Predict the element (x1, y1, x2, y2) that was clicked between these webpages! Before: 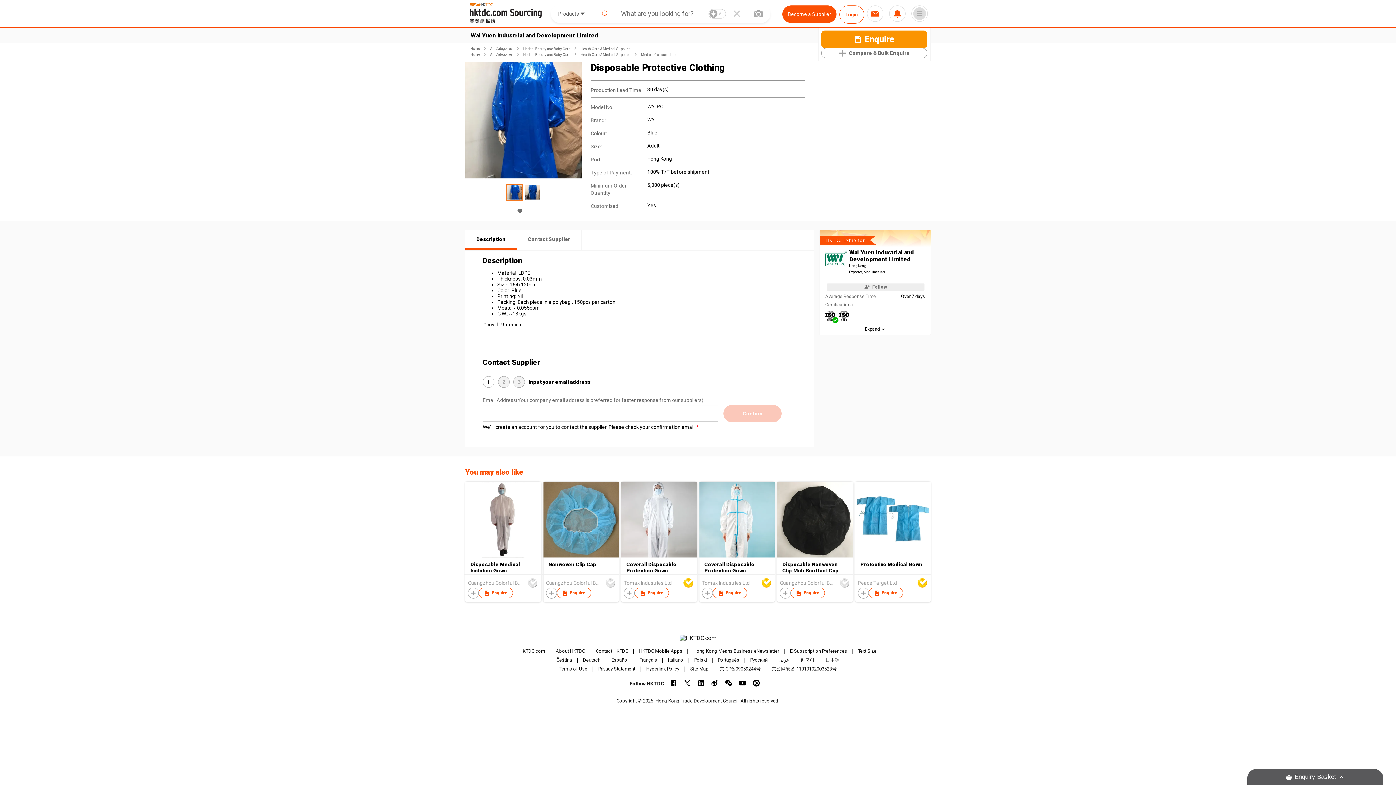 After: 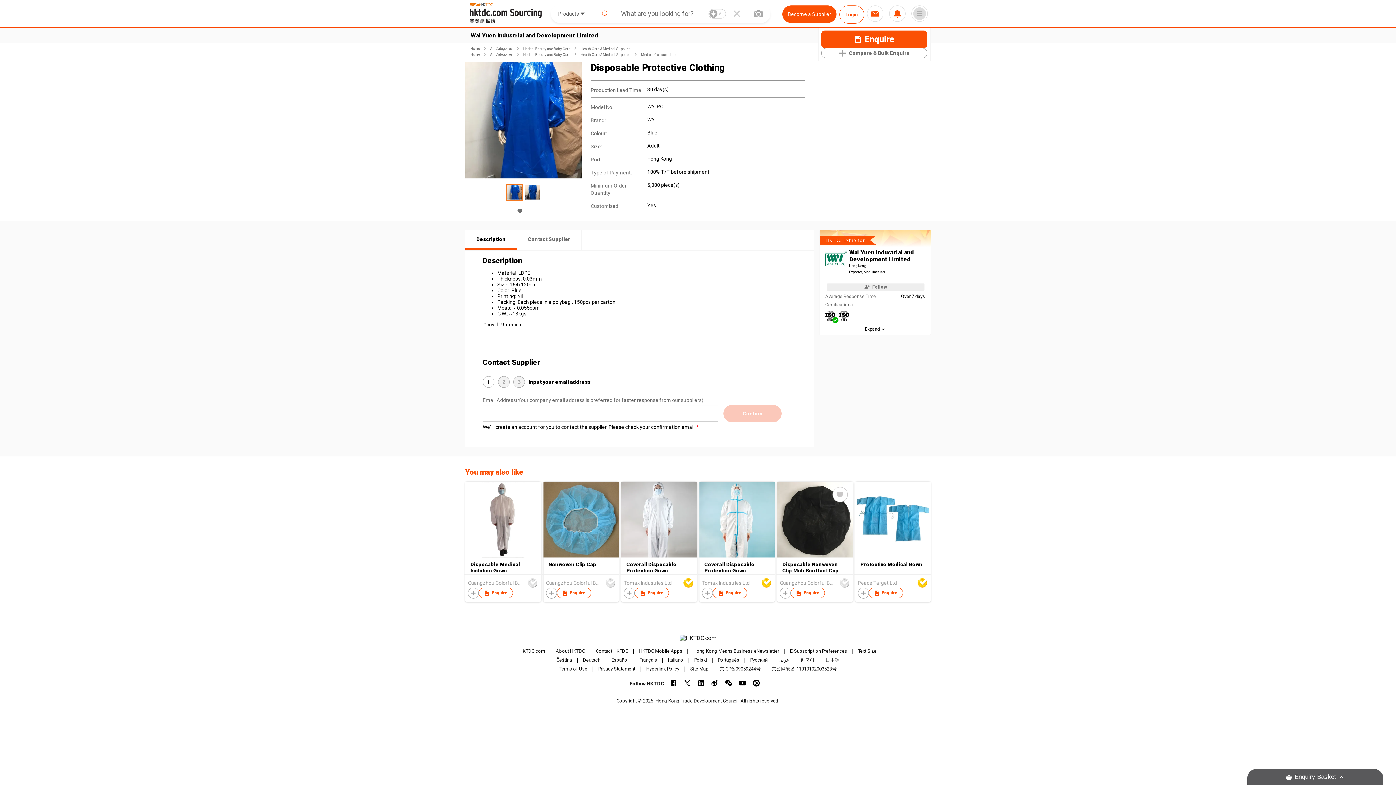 Action: bbox: (777, 552, 852, 558)